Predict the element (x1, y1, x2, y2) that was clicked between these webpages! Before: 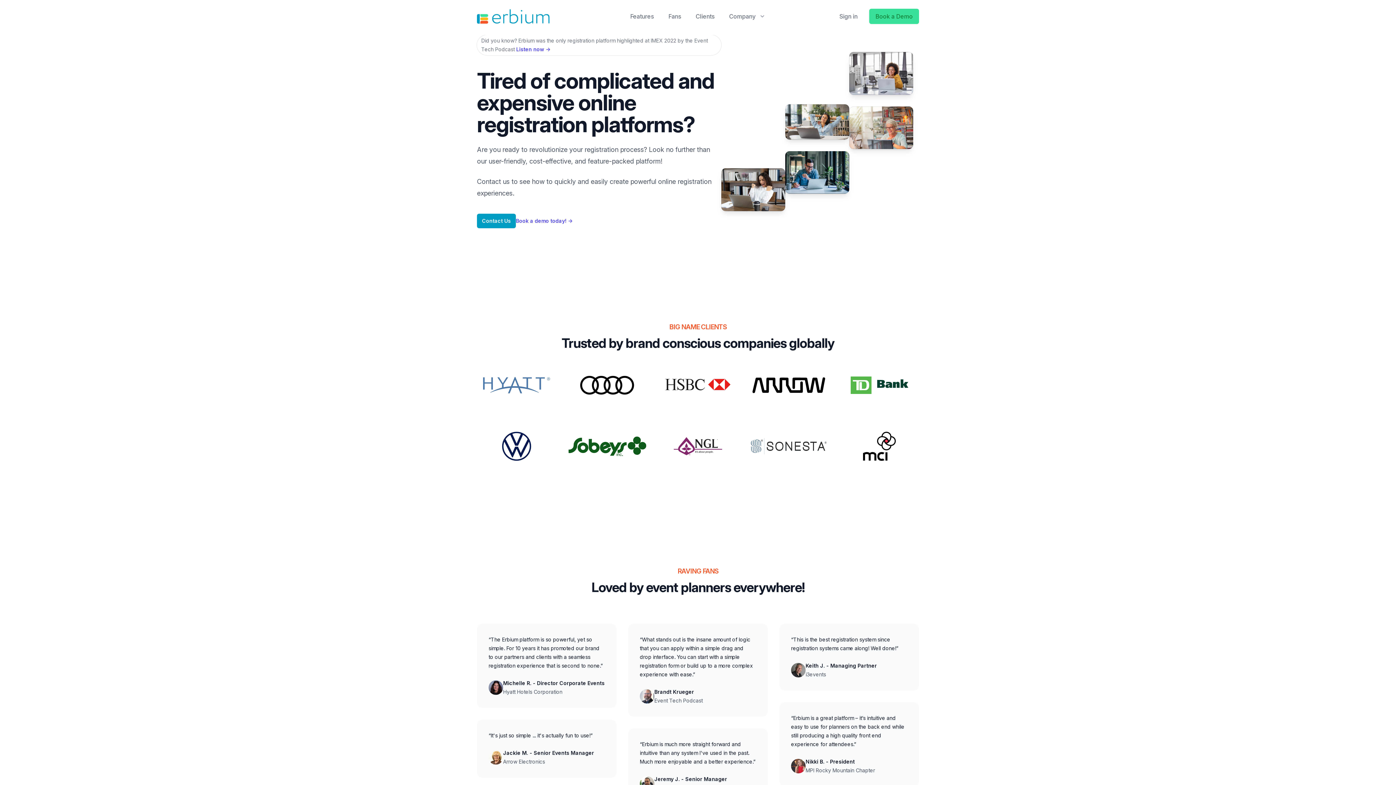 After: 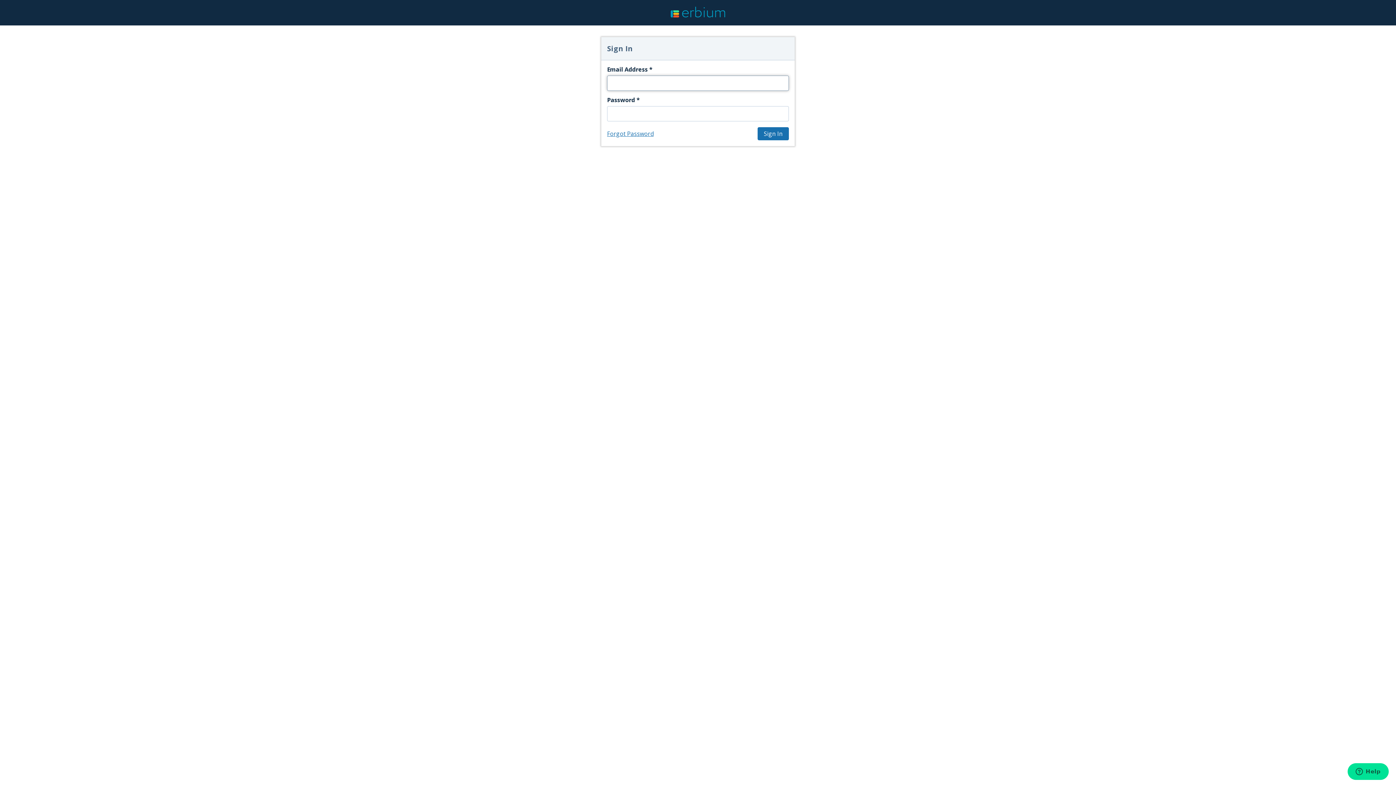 Action: bbox: (839, 12, 857, 20) label: Sign in